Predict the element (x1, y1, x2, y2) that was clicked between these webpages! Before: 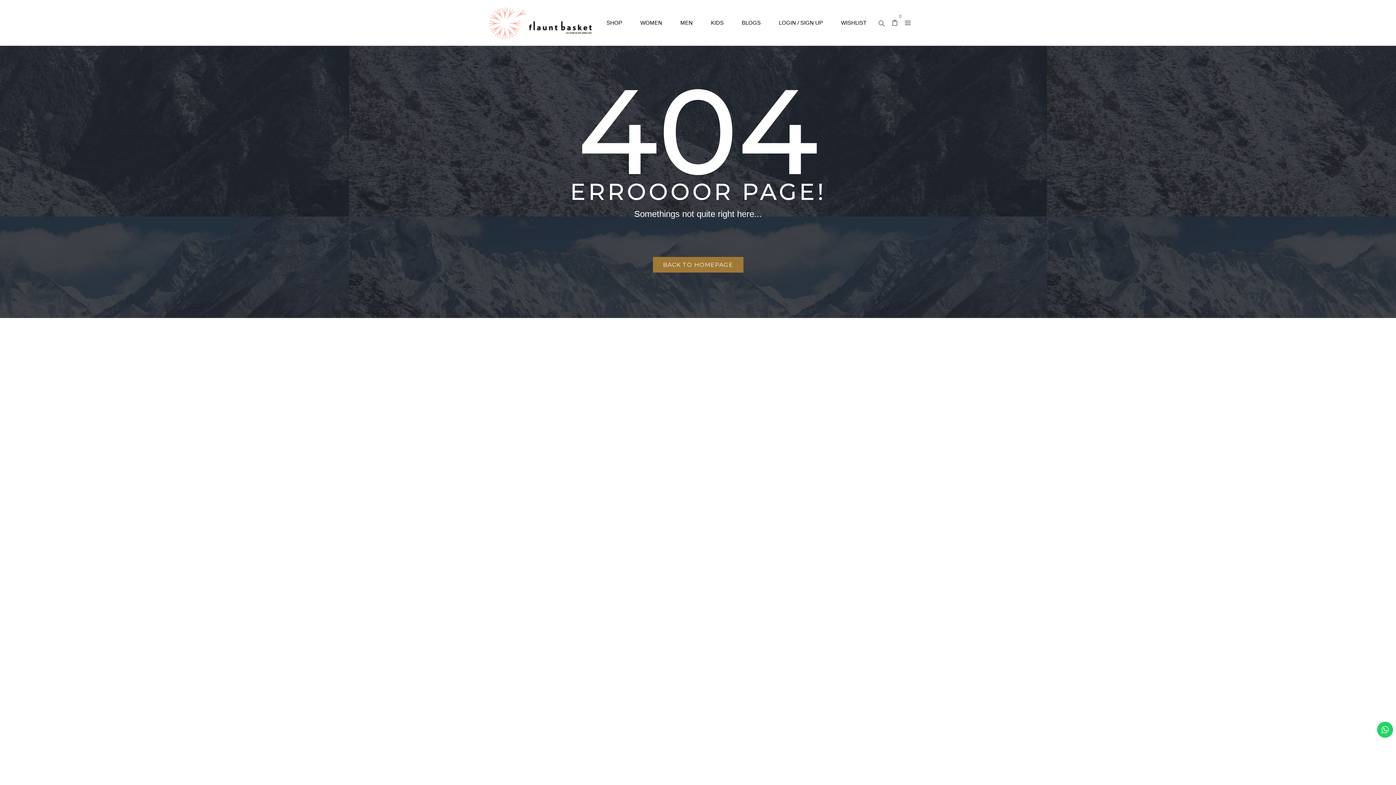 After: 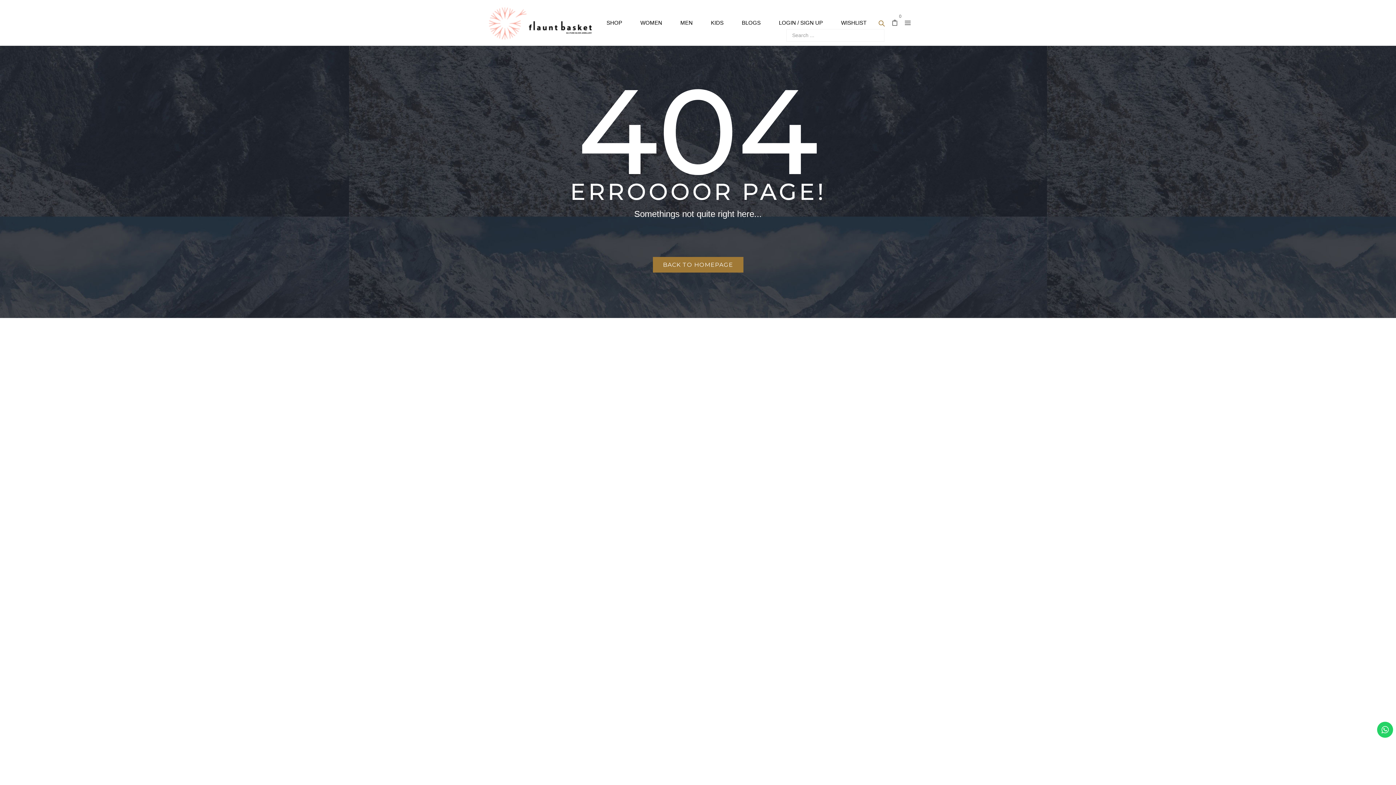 Action: bbox: (878, 16, 884, 27) label: Search